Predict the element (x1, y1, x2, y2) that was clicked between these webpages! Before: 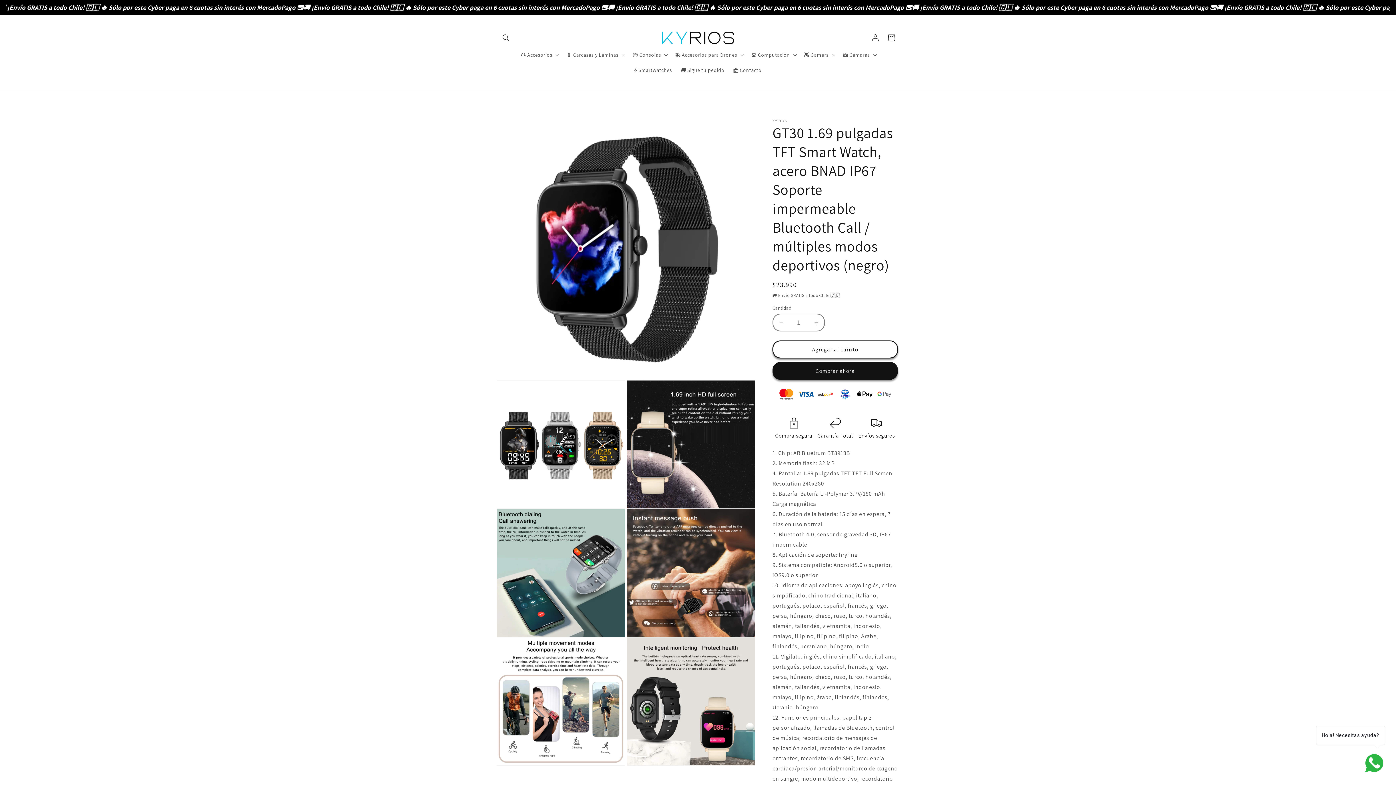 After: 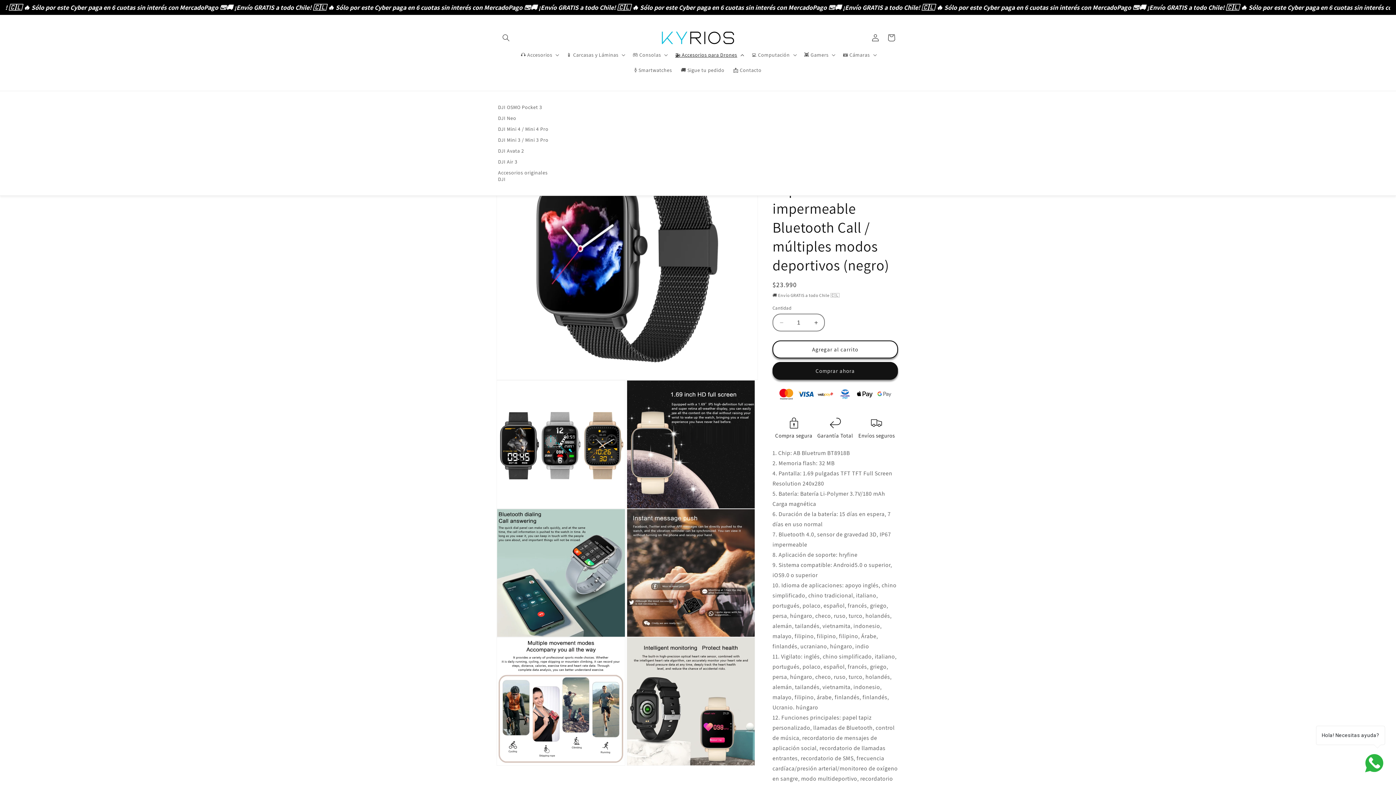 Action: bbox: (671, 47, 747, 62) label: 🚁 Accesorios para Drones